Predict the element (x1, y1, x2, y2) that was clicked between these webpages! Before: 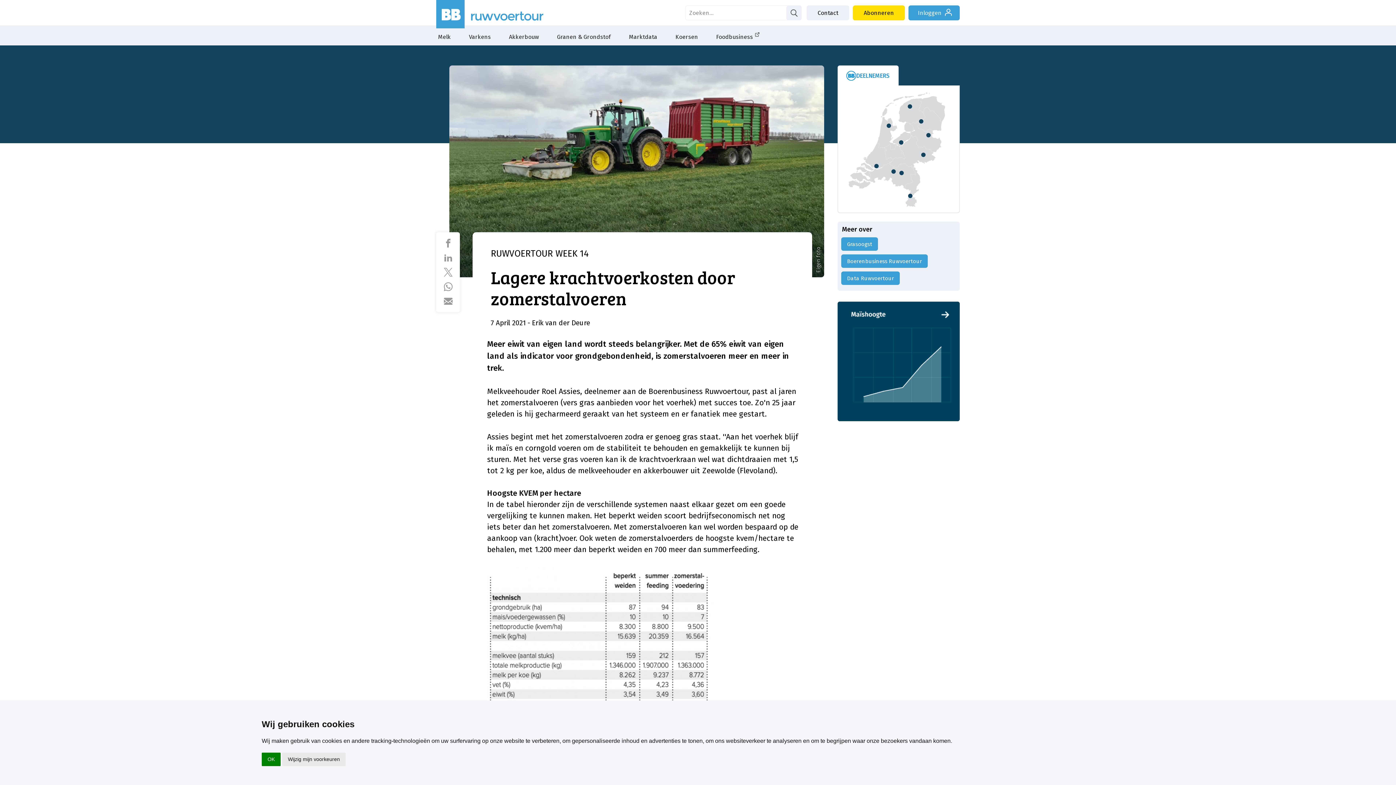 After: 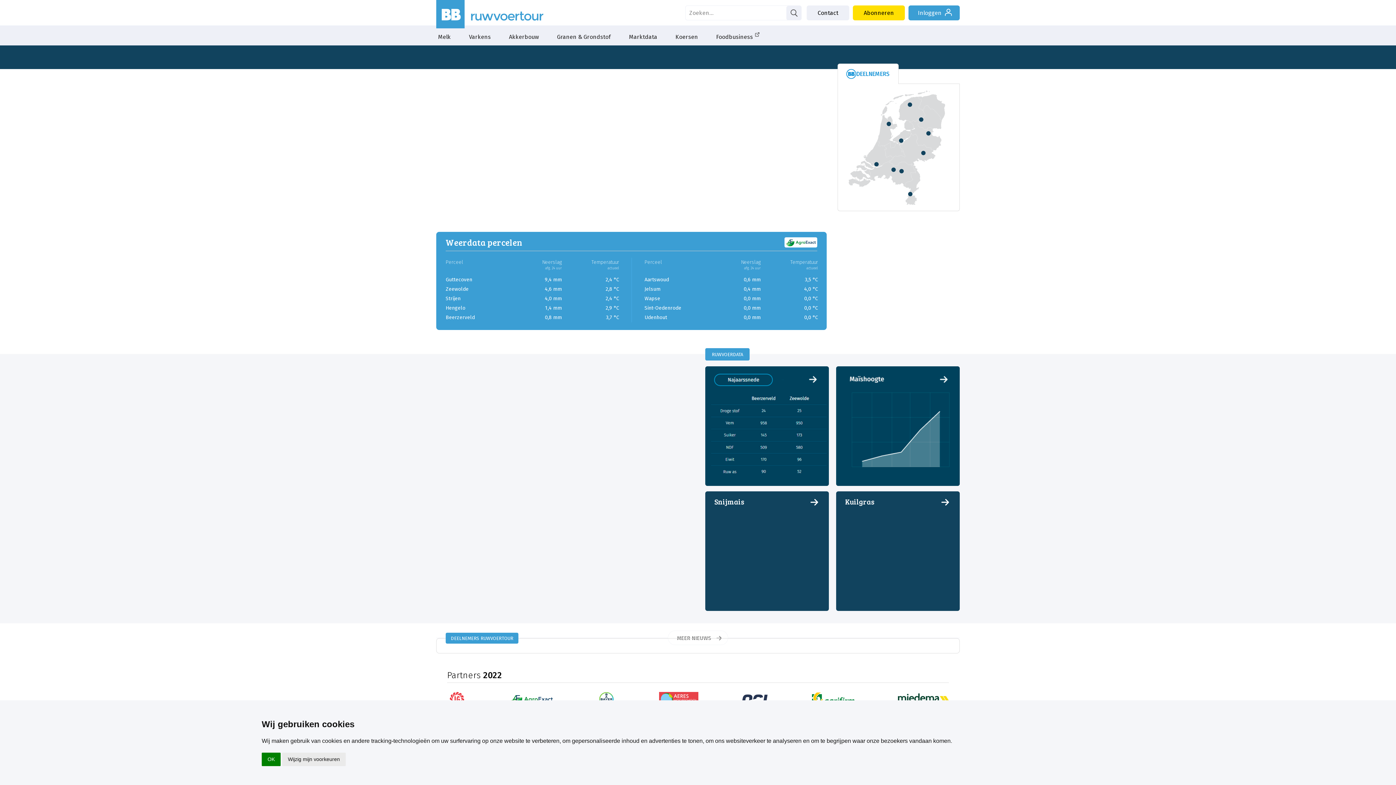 Action: label: Boerenbusiness Ruwvoertour bbox: (841, 254, 928, 267)